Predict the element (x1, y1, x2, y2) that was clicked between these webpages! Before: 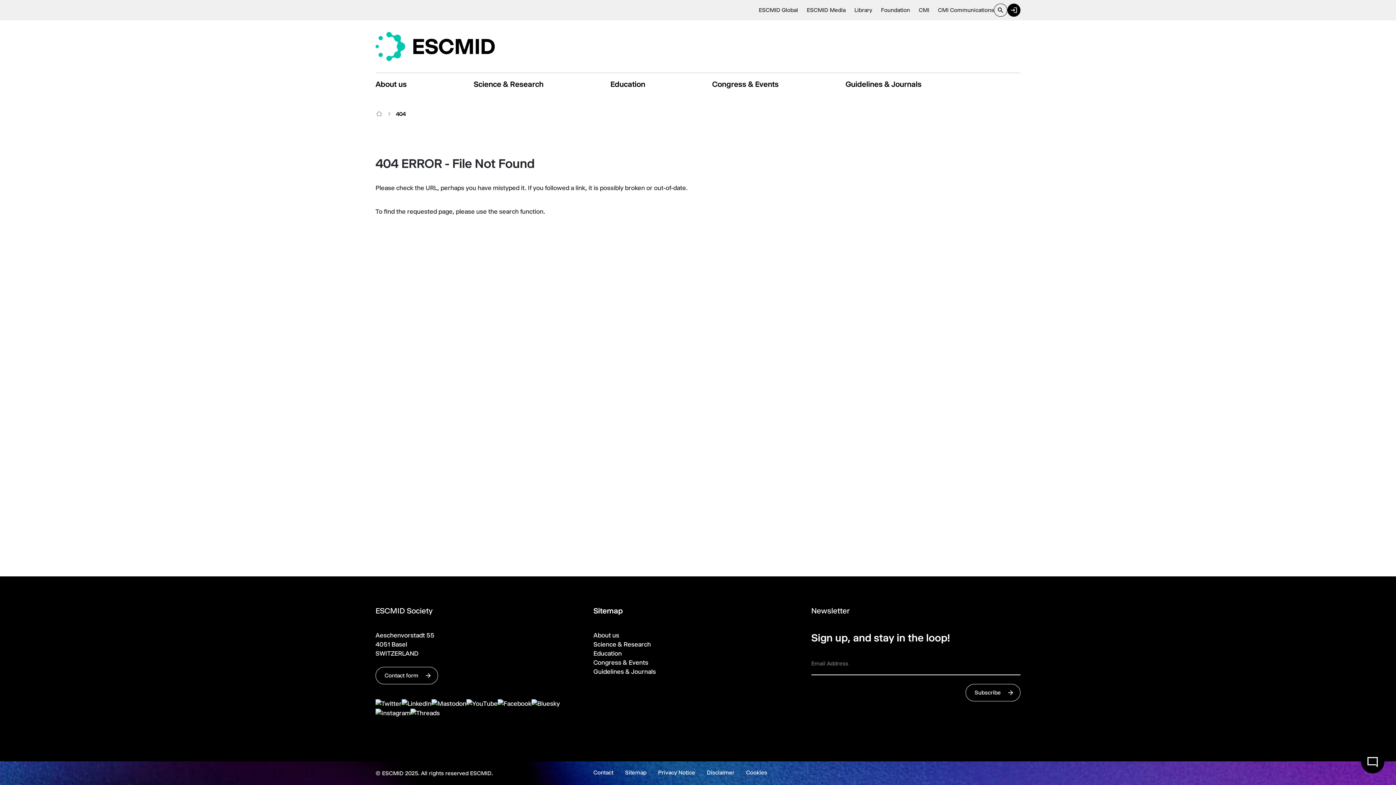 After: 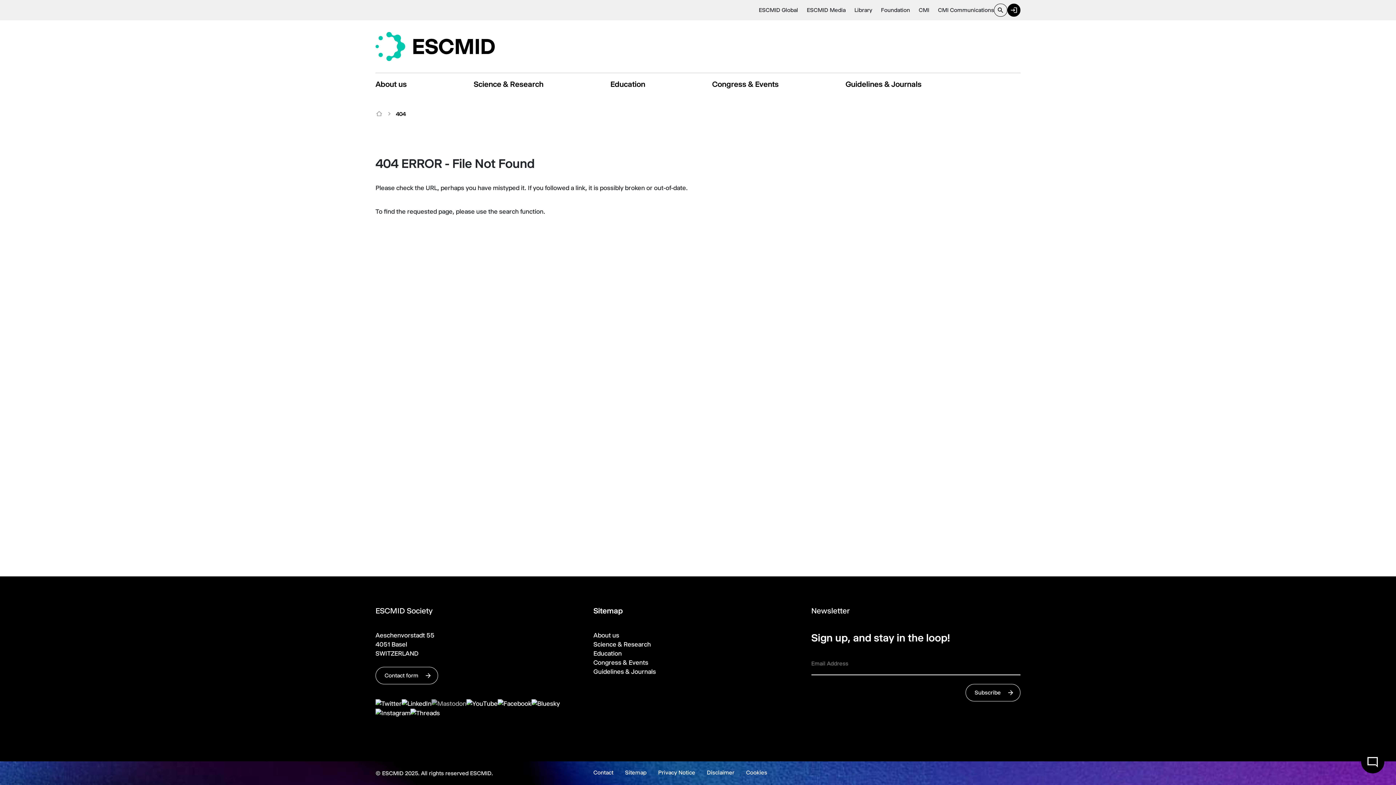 Action: bbox: (431, 699, 466, 708)